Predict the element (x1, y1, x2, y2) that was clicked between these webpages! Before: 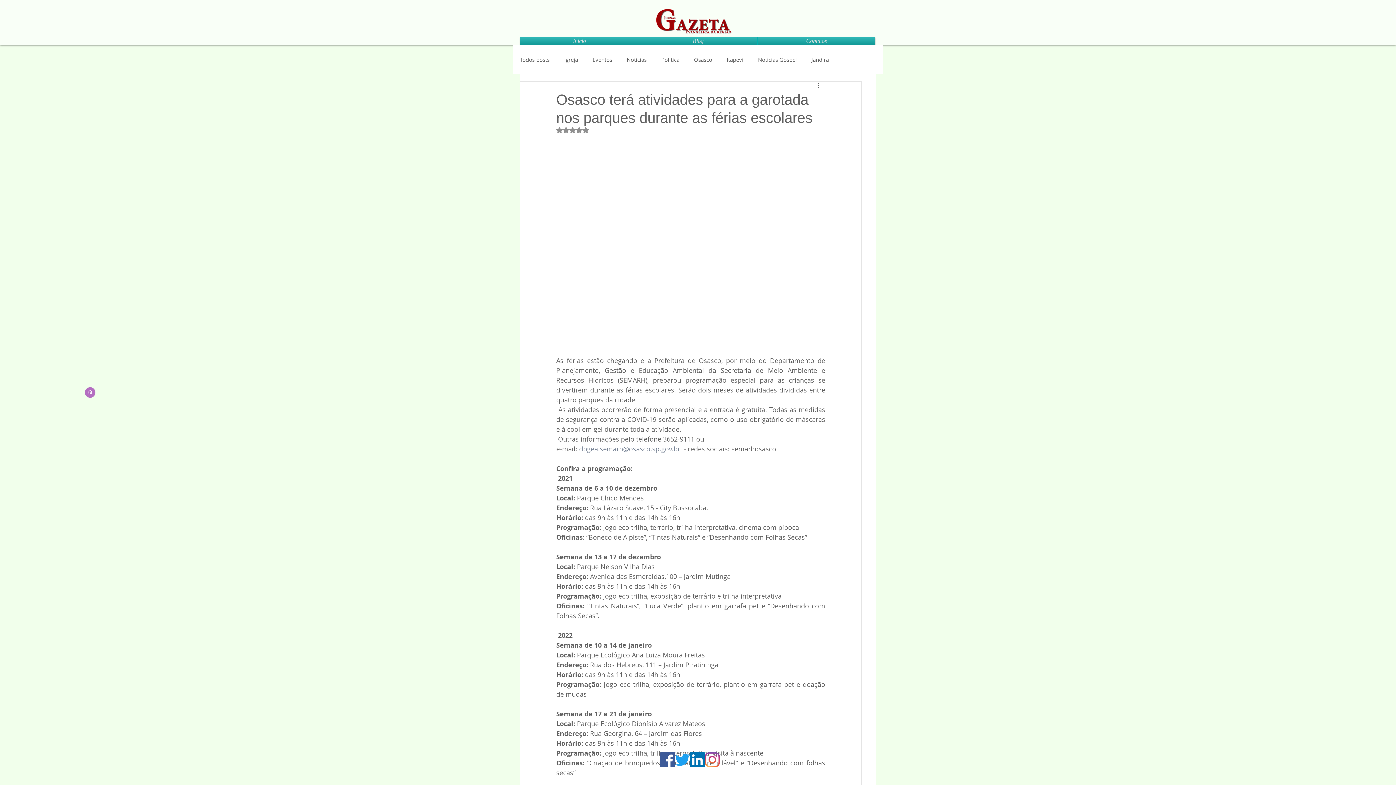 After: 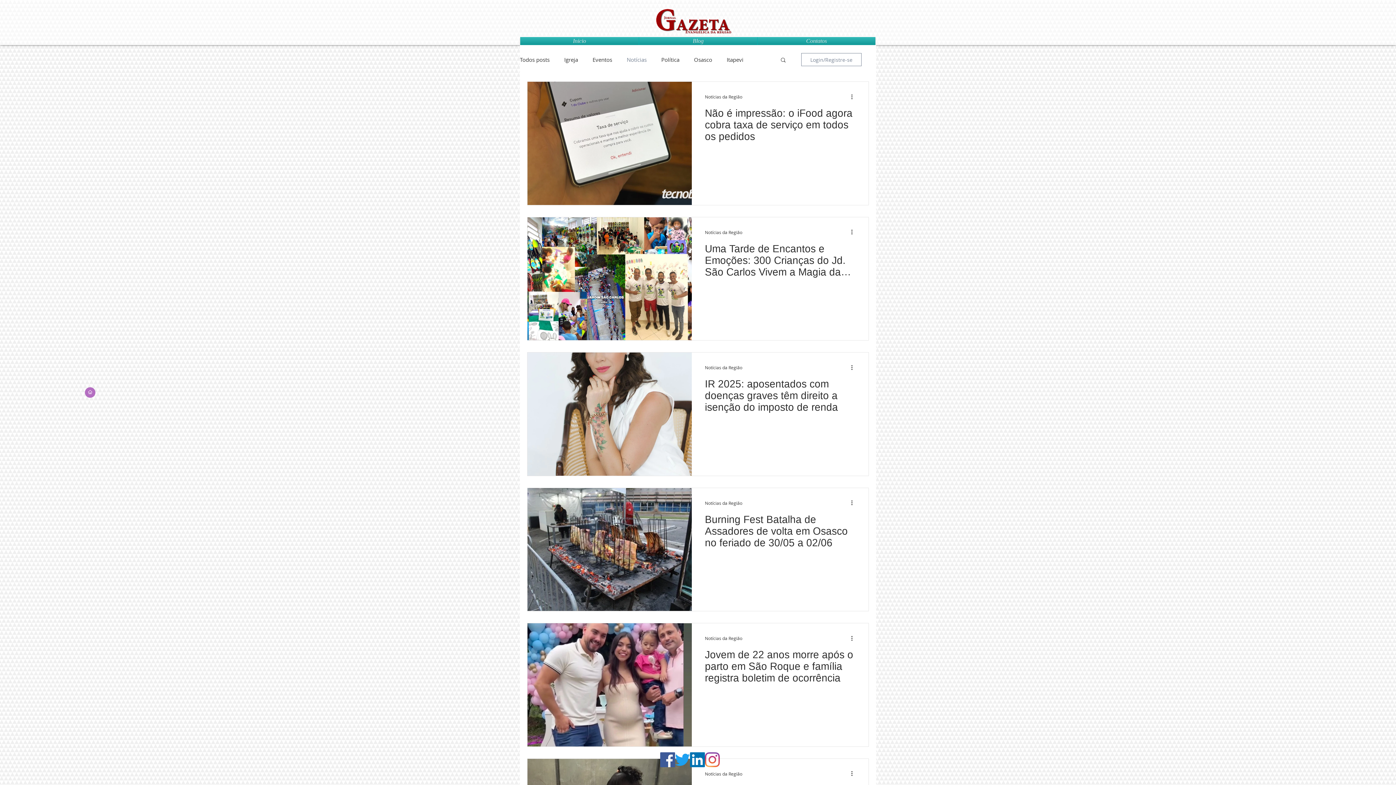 Action: label: Notícias bbox: (626, 55, 646, 63)